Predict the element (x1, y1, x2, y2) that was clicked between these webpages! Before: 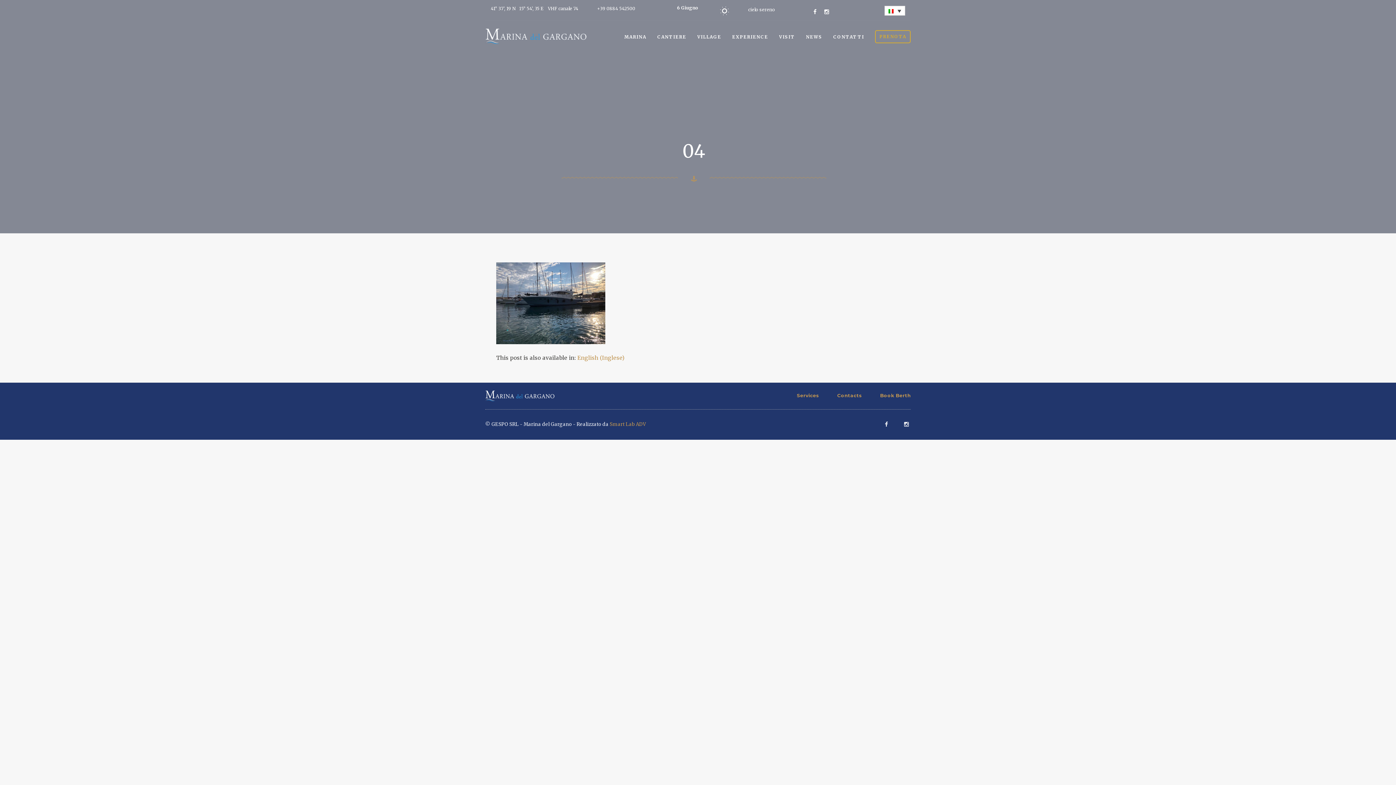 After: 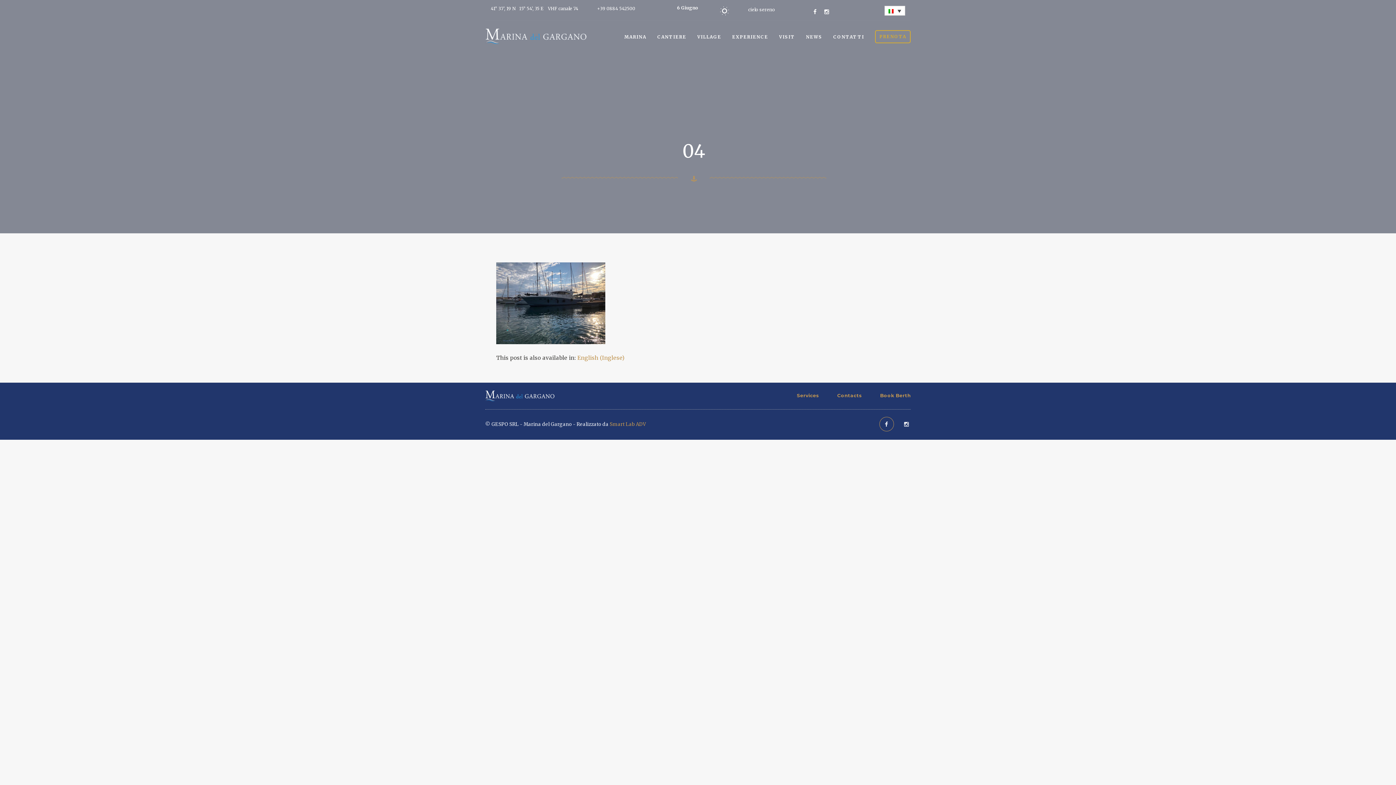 Action: bbox: (877, 421, 895, 428)